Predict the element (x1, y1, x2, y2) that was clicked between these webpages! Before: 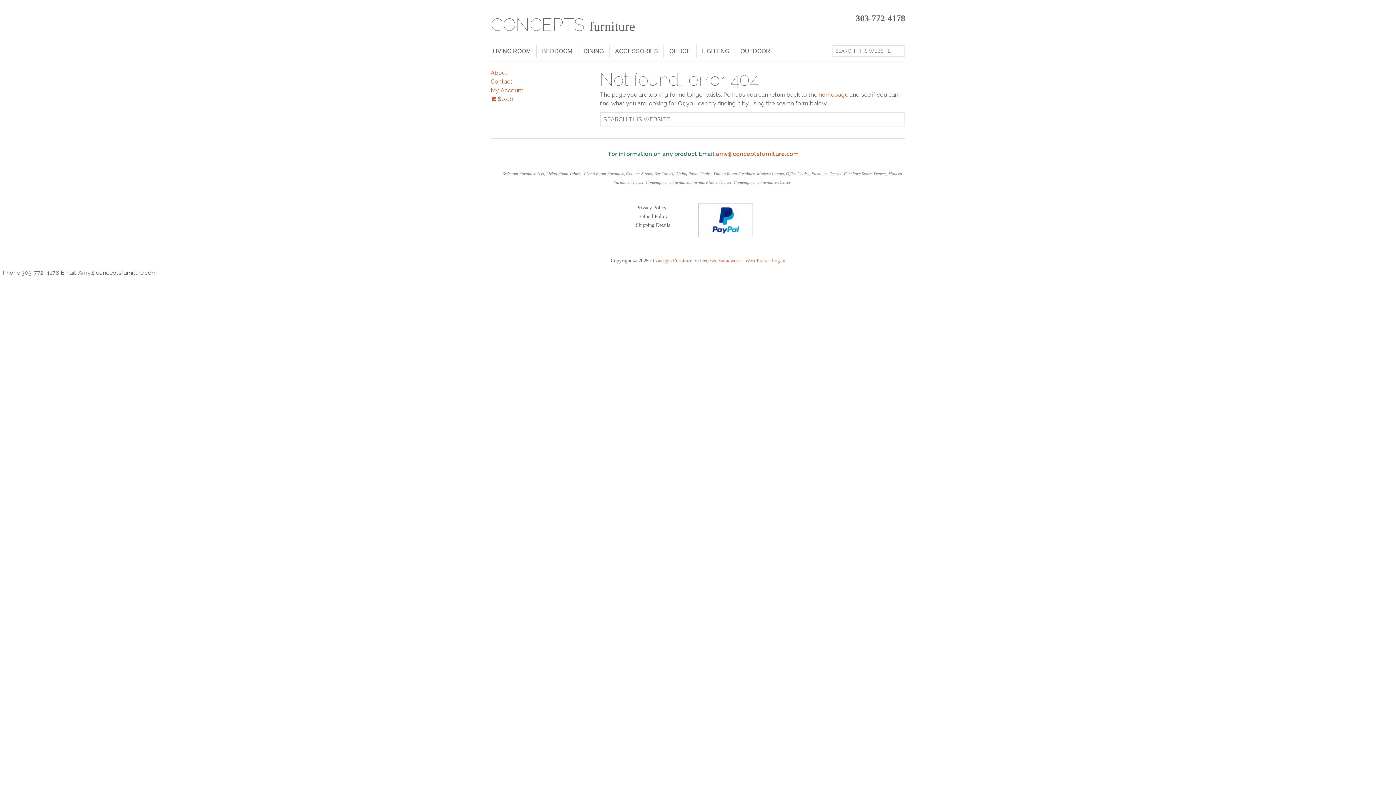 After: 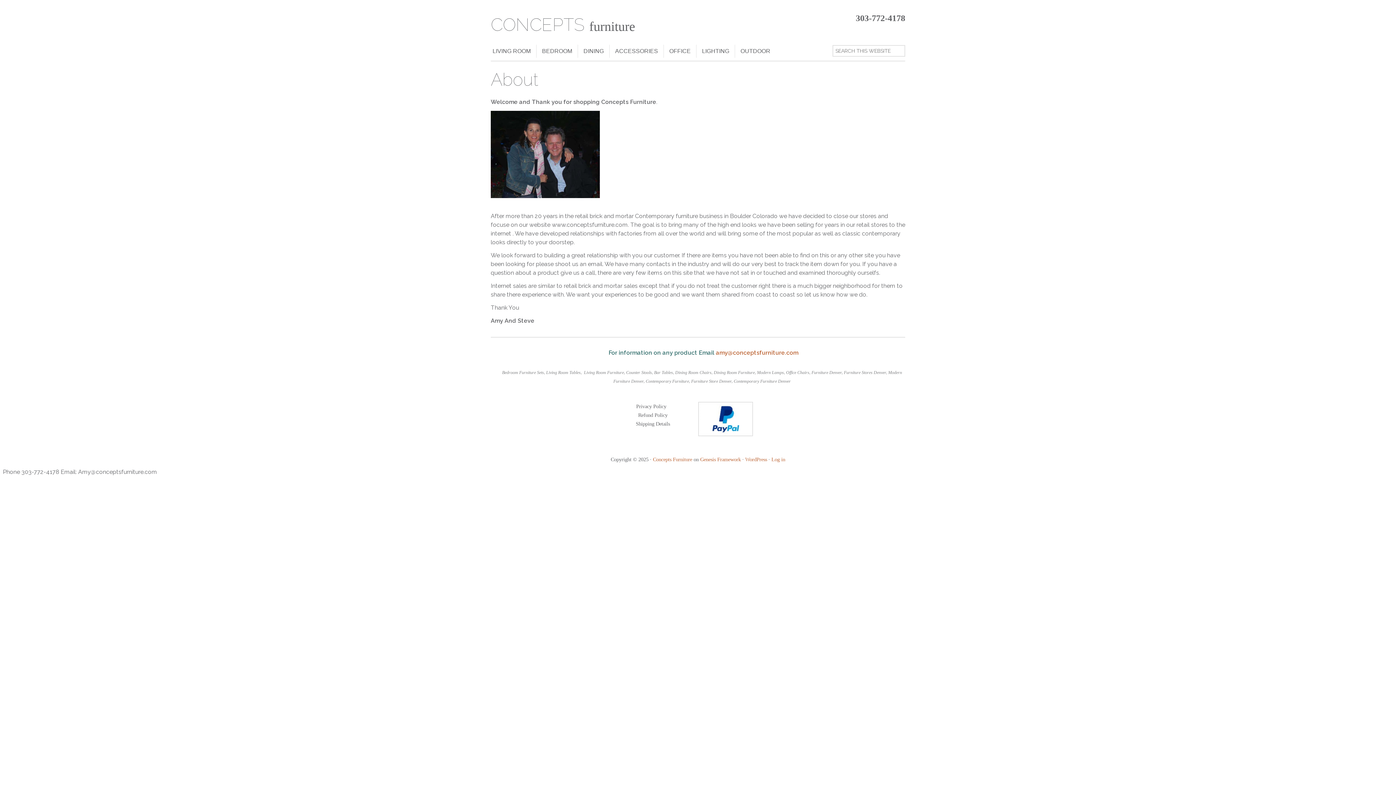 Action: bbox: (490, 69, 507, 76) label: About